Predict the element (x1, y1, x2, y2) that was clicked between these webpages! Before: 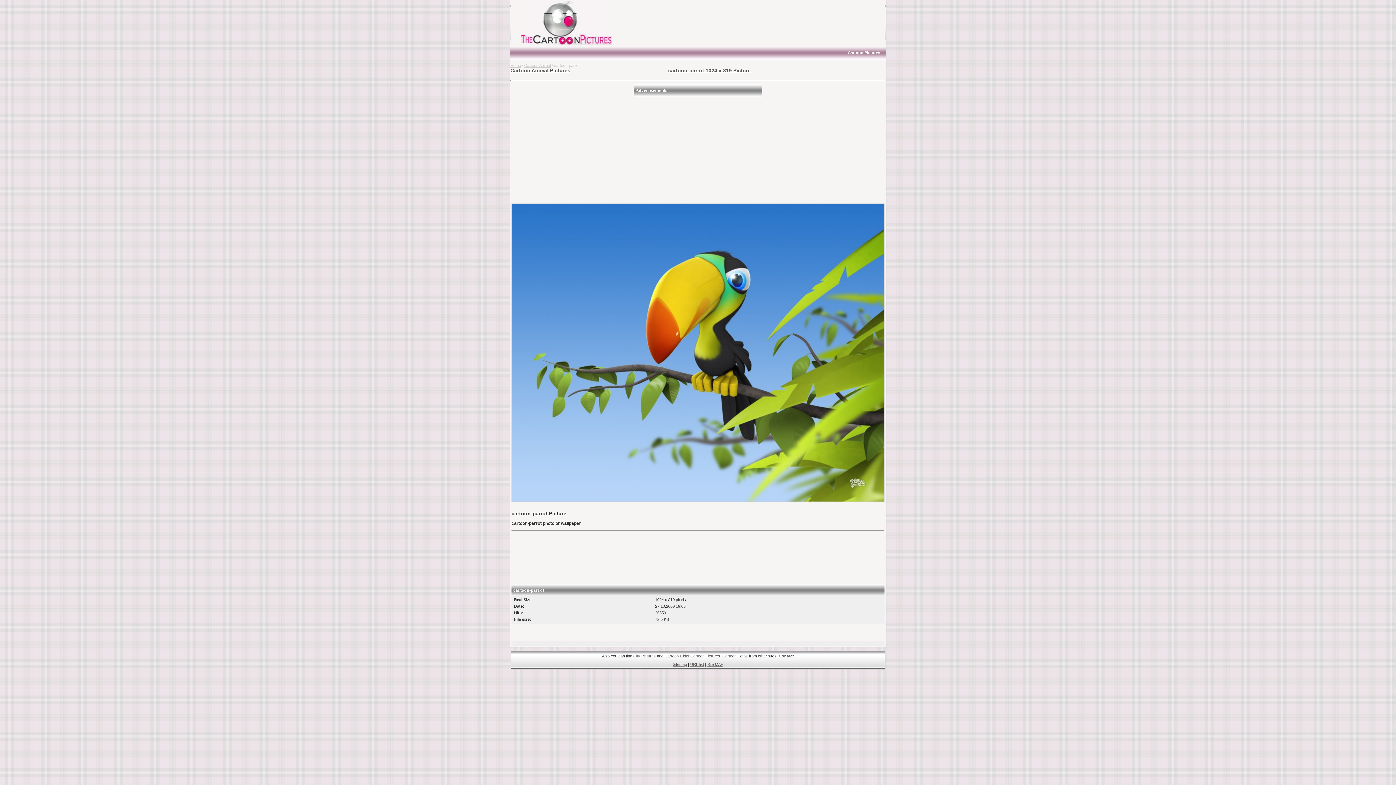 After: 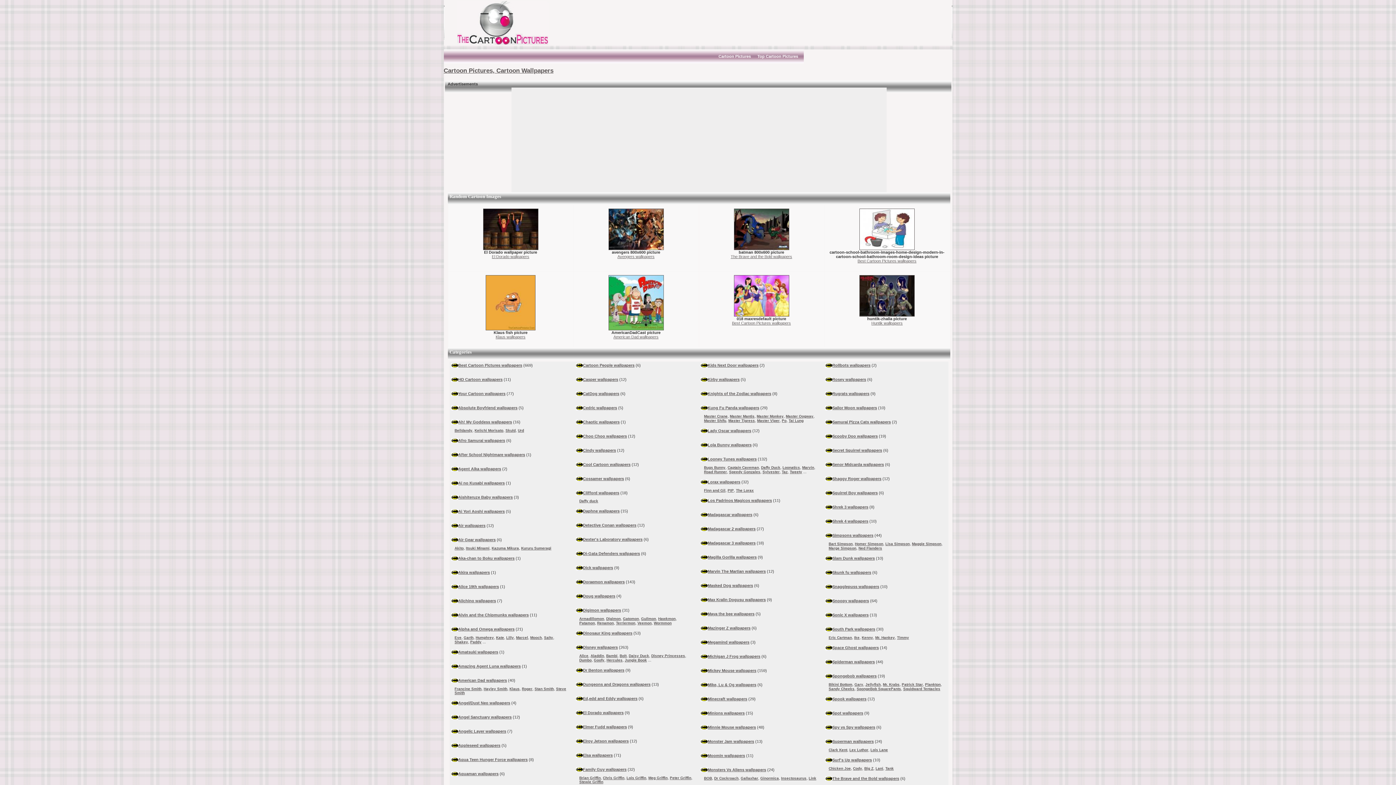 Action: bbox: (848, 50, 880, 54) label: Cartoon Pictures